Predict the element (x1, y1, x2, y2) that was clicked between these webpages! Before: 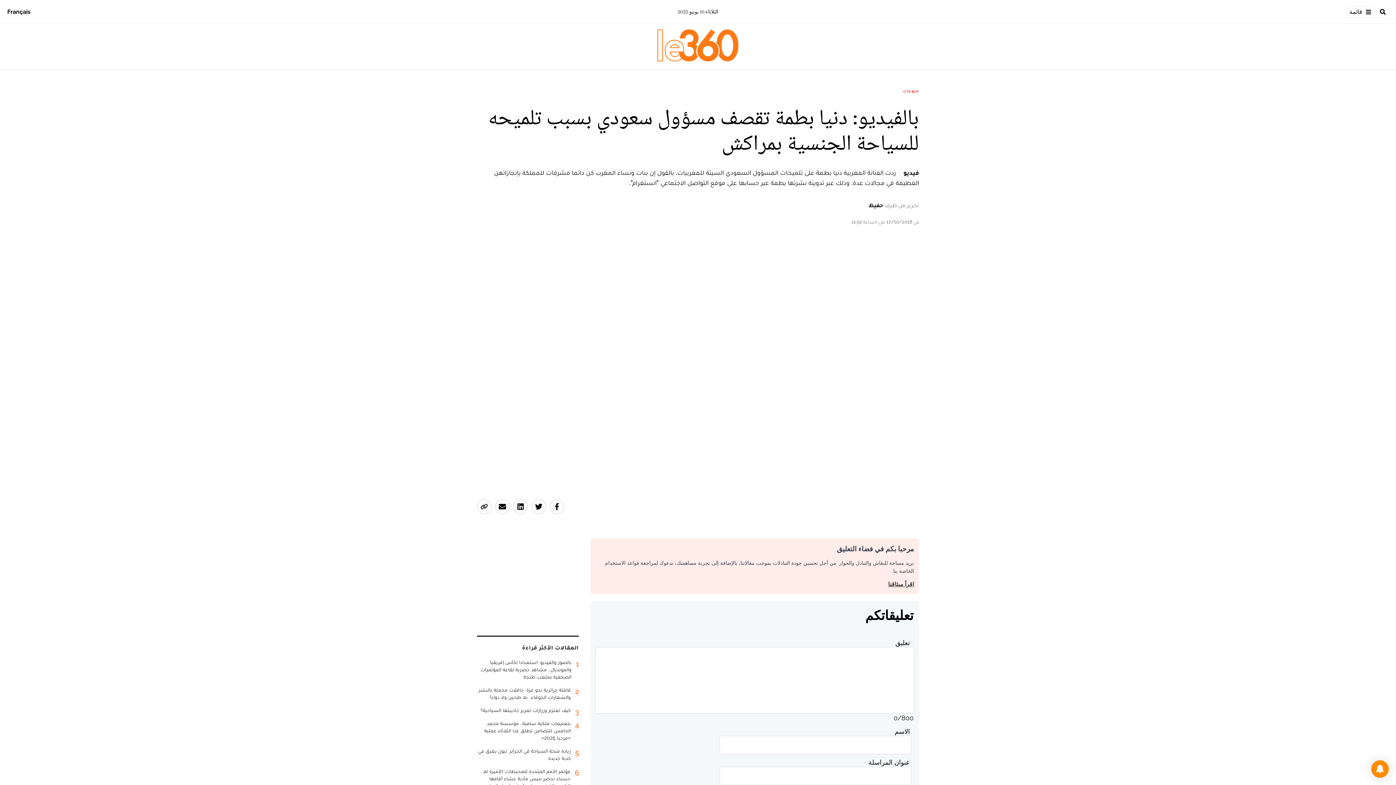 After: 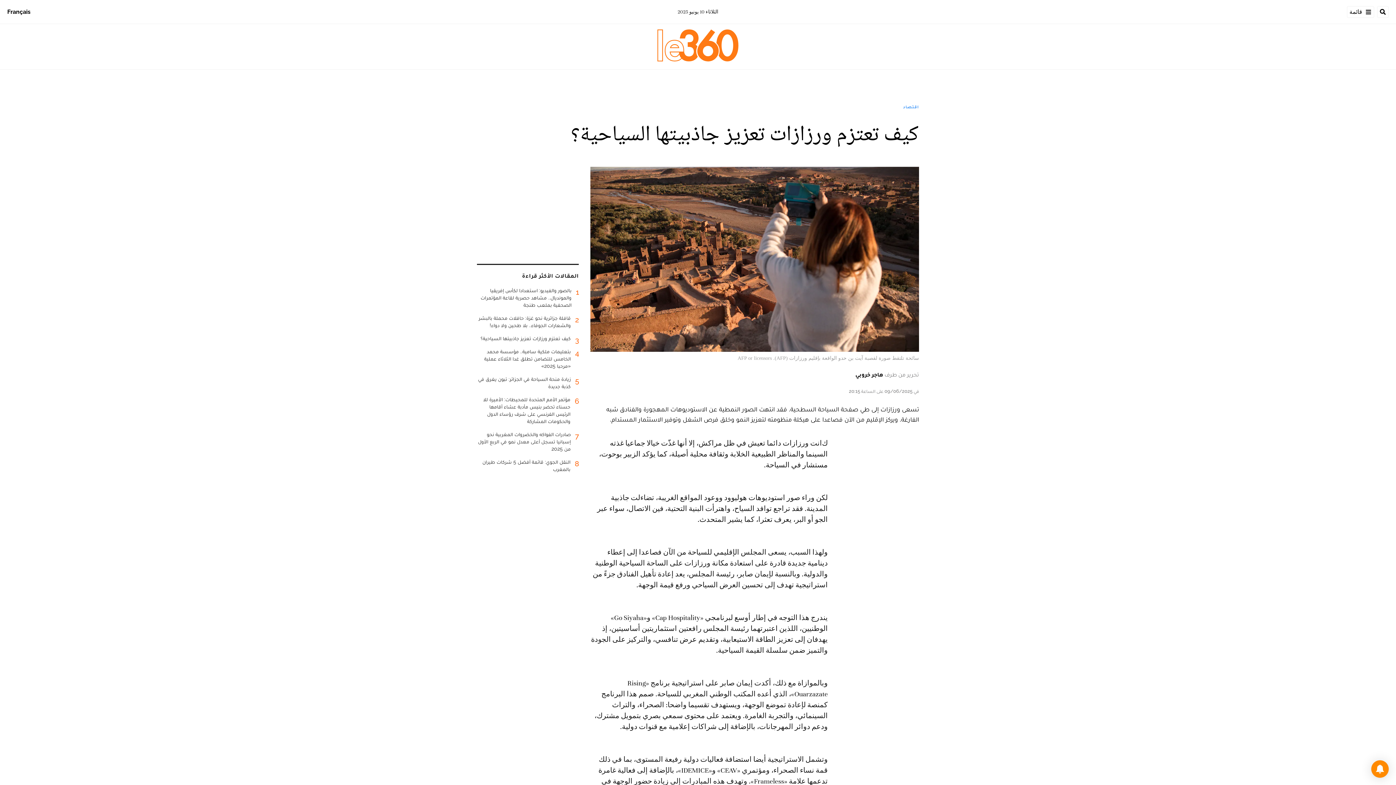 Action: bbox: (477, 706, 578, 720) label: 3
كيف تعتزم ورزازات تعزيز جاذبيتها السياحية؟